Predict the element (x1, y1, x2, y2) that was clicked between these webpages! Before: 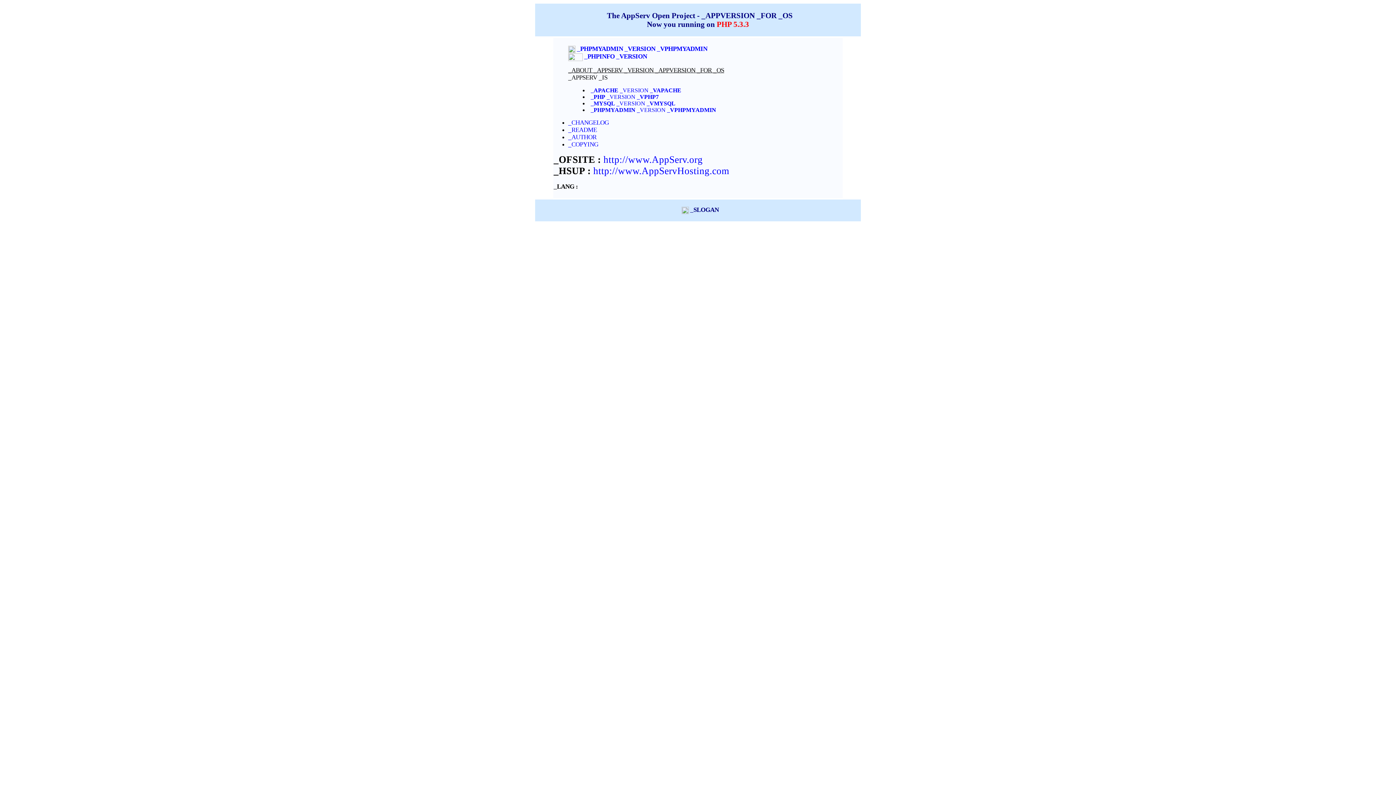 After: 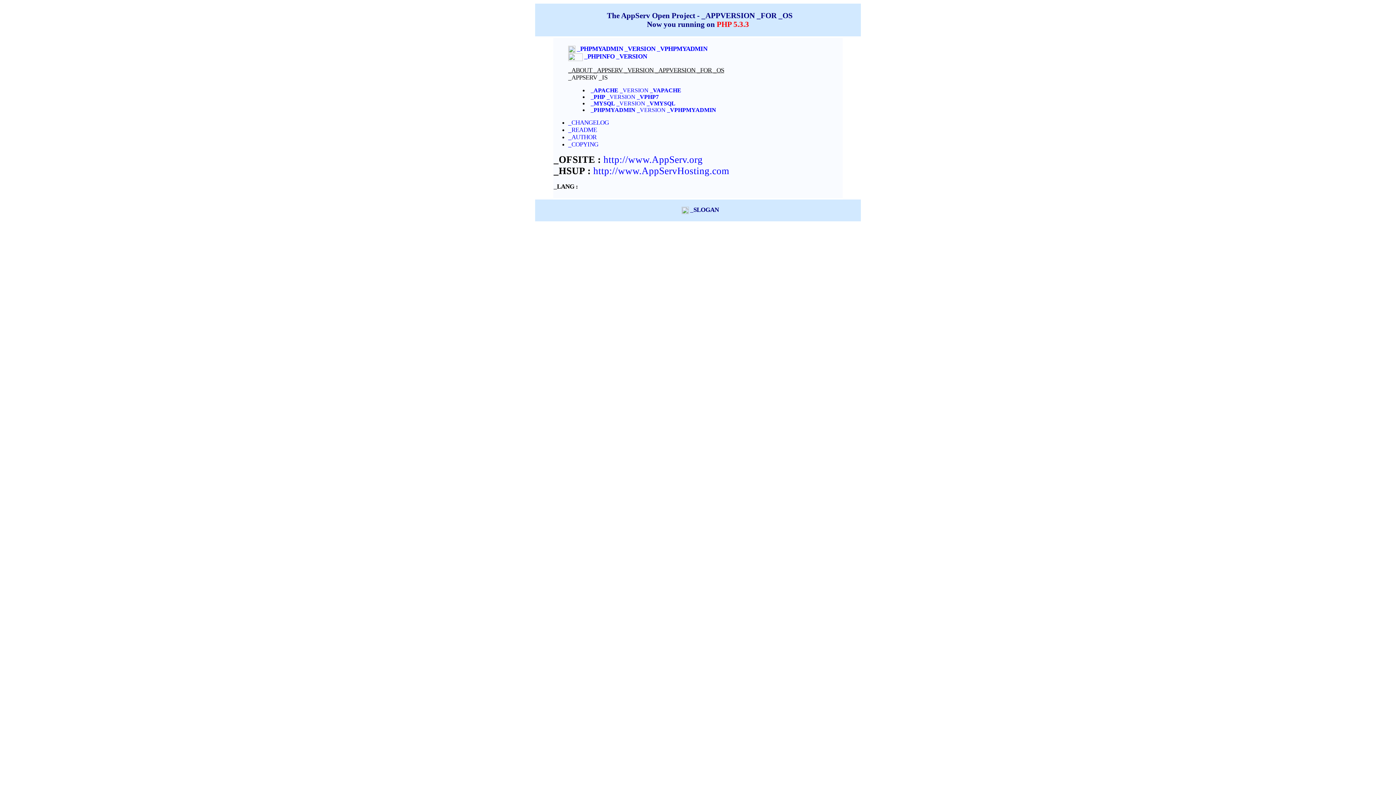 Action: bbox: (568, 141, 598, 147) label: _COPYING